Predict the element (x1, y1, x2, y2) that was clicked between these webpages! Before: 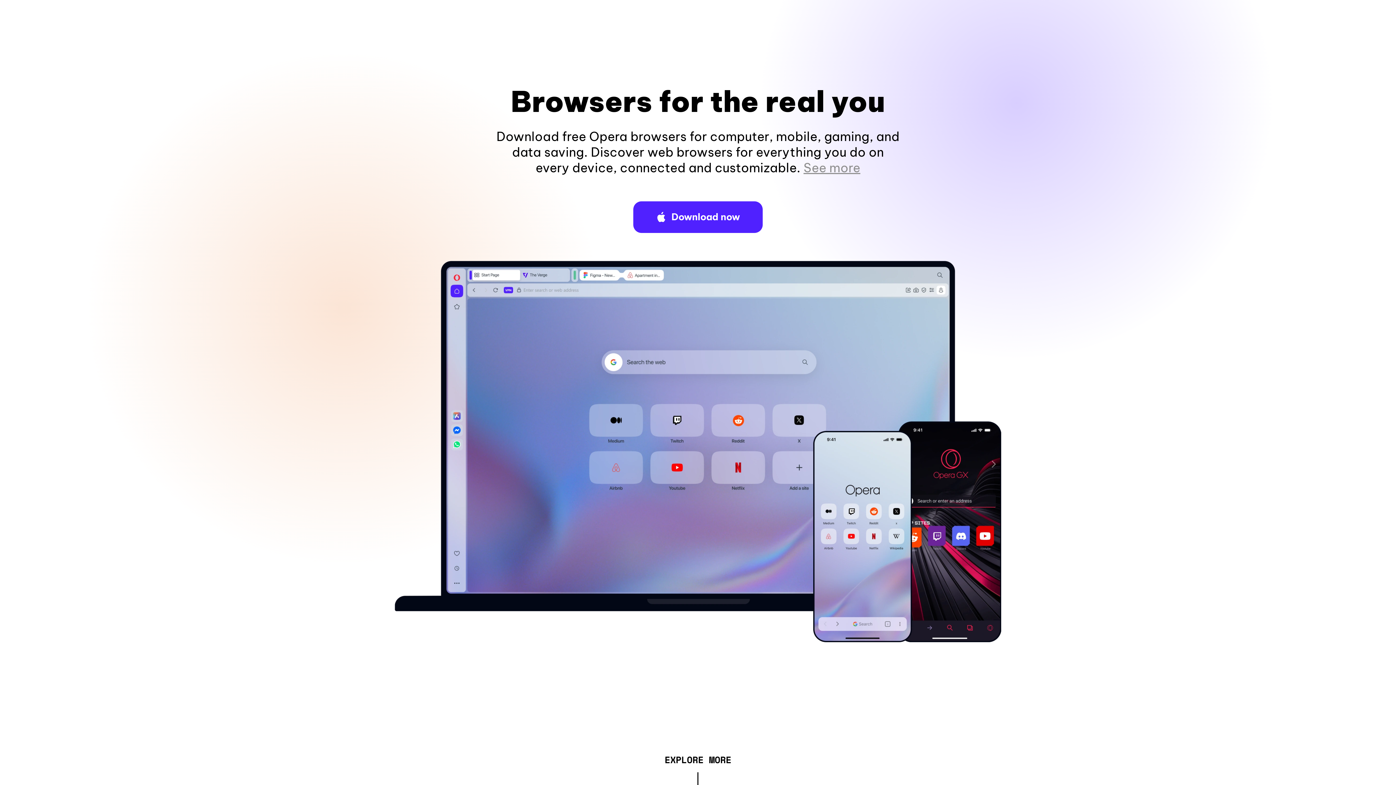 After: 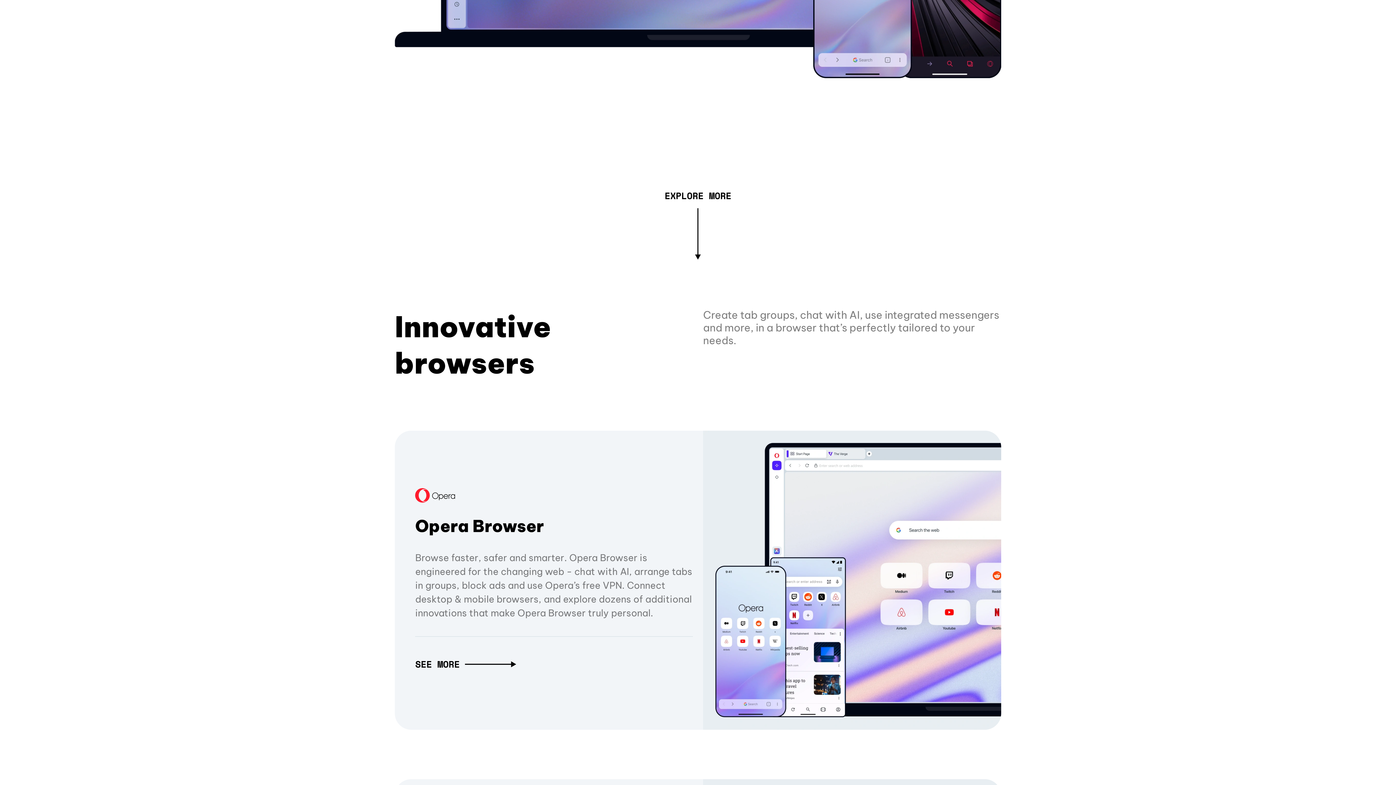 Action: bbox: (803, 160, 860, 175) label: See more